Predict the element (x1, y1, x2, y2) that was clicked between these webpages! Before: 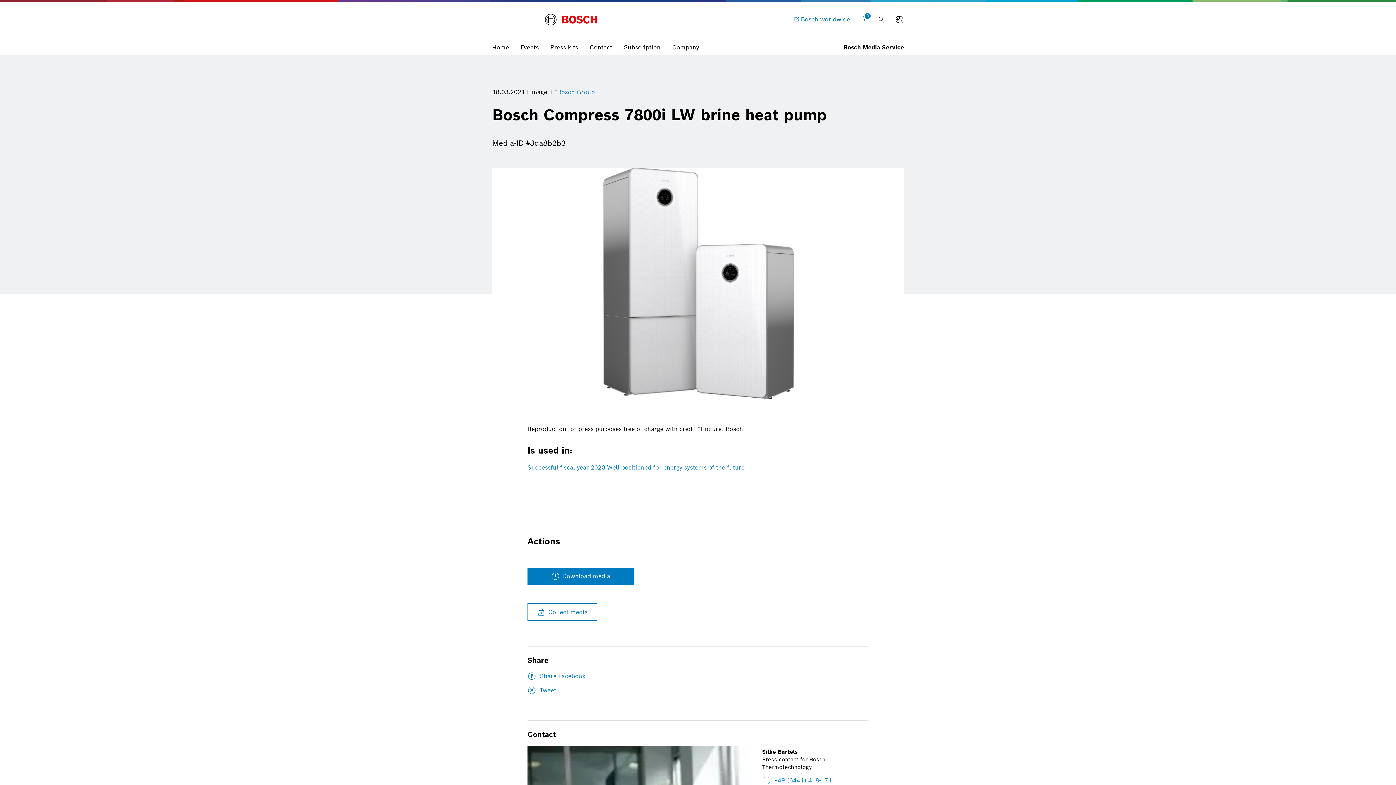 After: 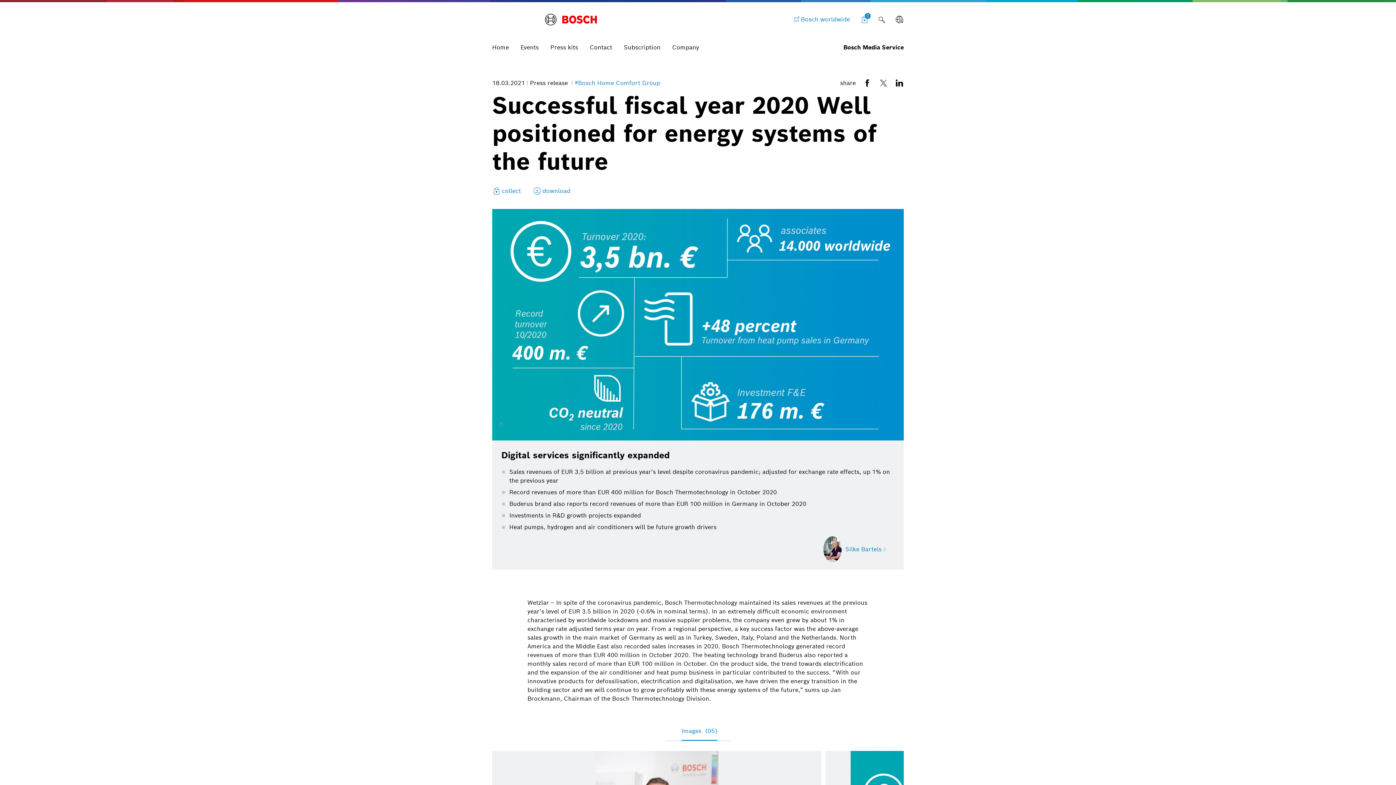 Action: bbox: (527, 463, 750, 472) label: Successful fiscal year 2020 Well positioned for energy systems of the future